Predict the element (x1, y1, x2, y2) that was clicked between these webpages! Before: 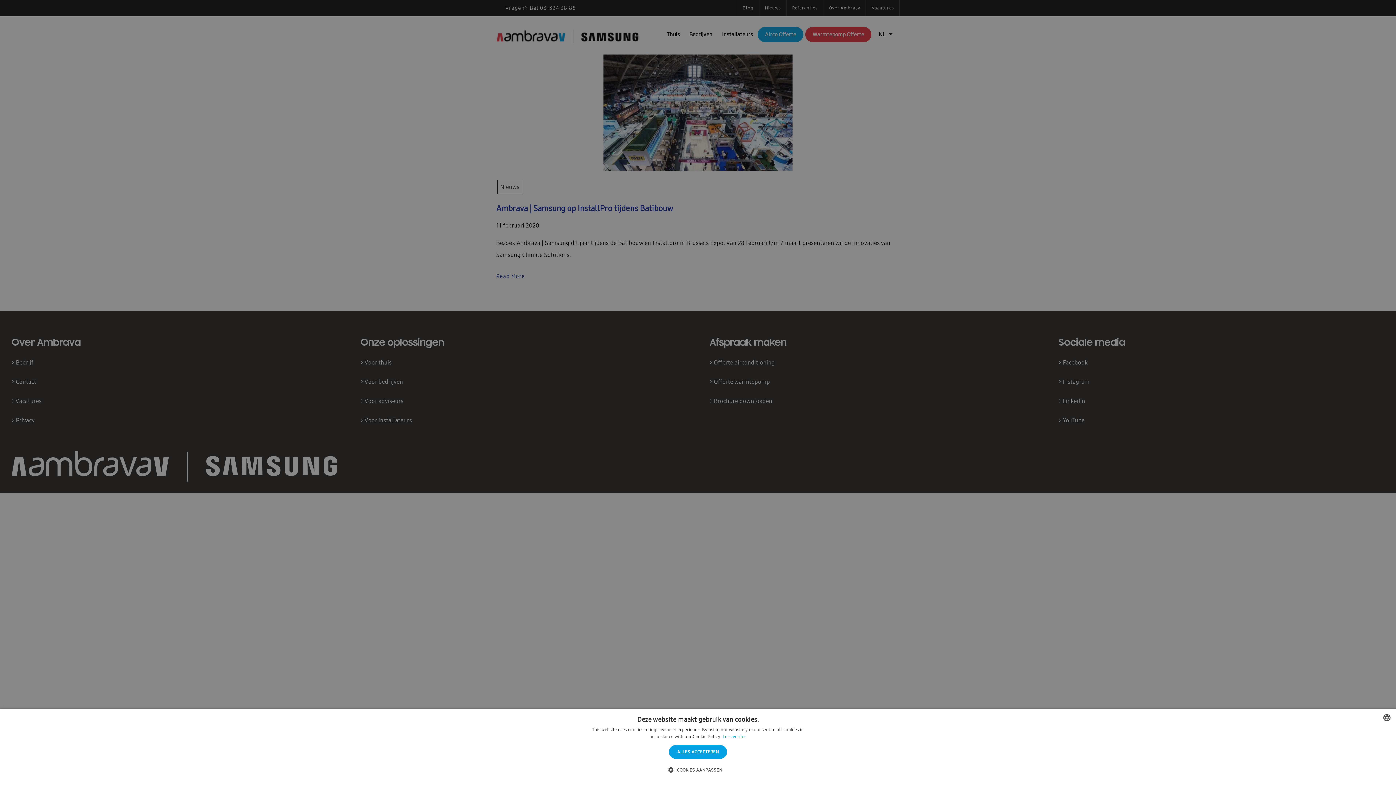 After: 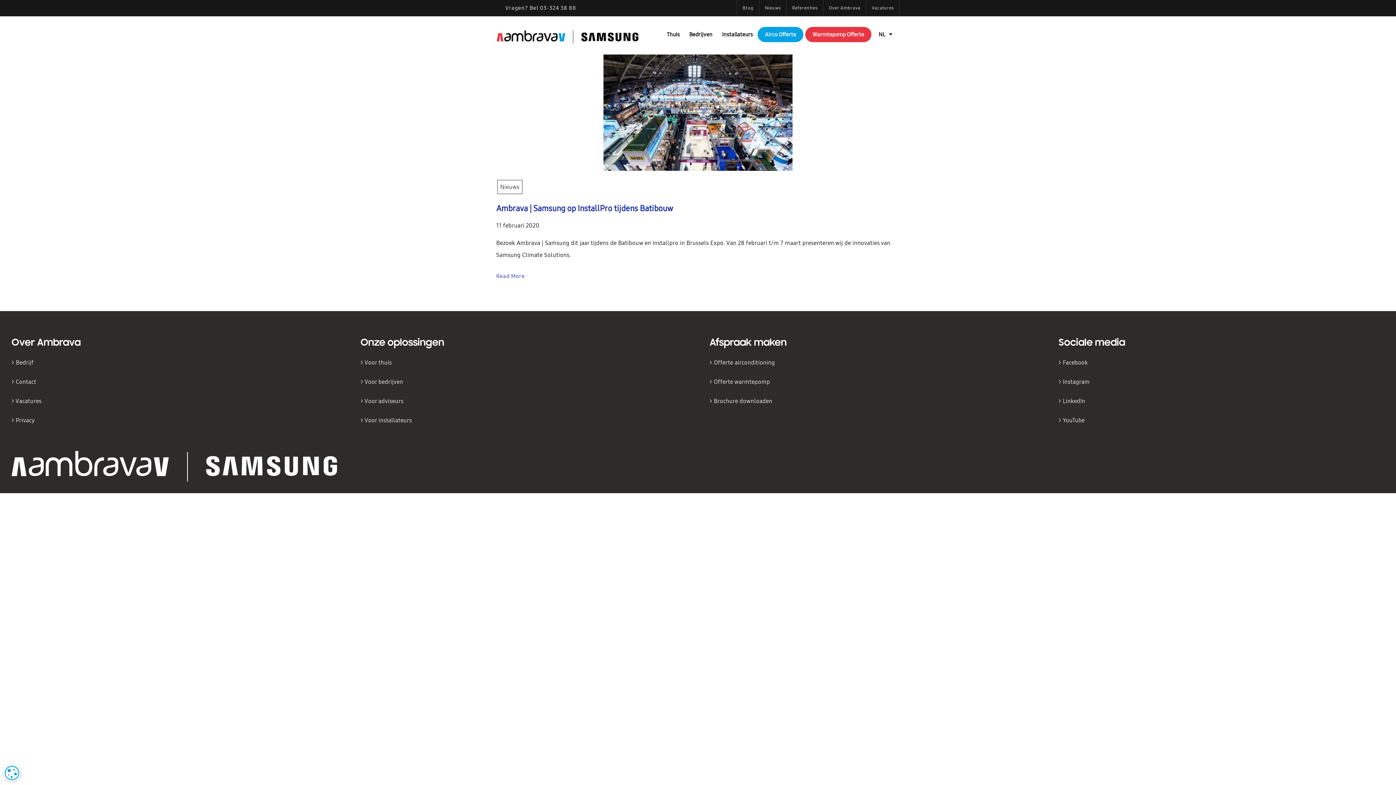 Action: label: ALLES ACCEPTEREN bbox: (669, 745, 727, 759)